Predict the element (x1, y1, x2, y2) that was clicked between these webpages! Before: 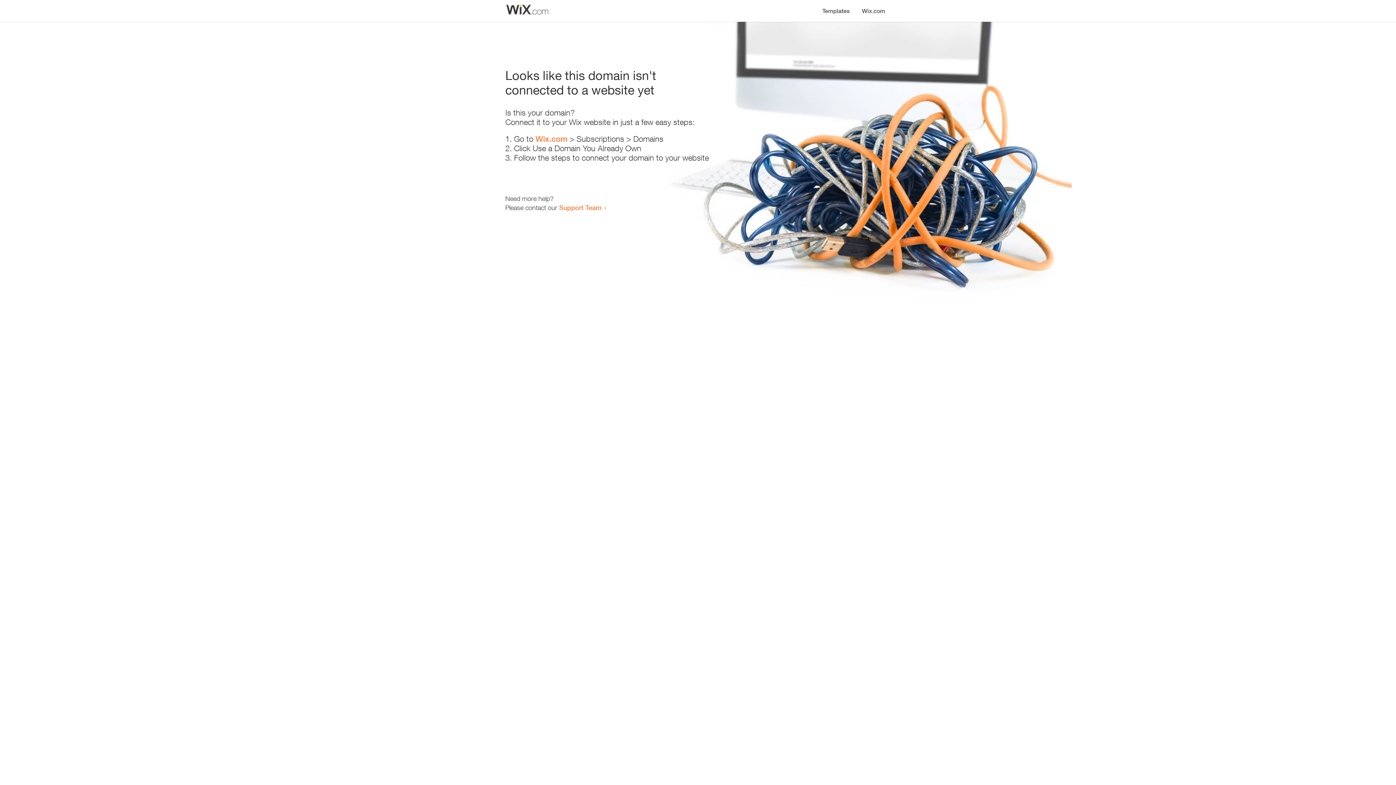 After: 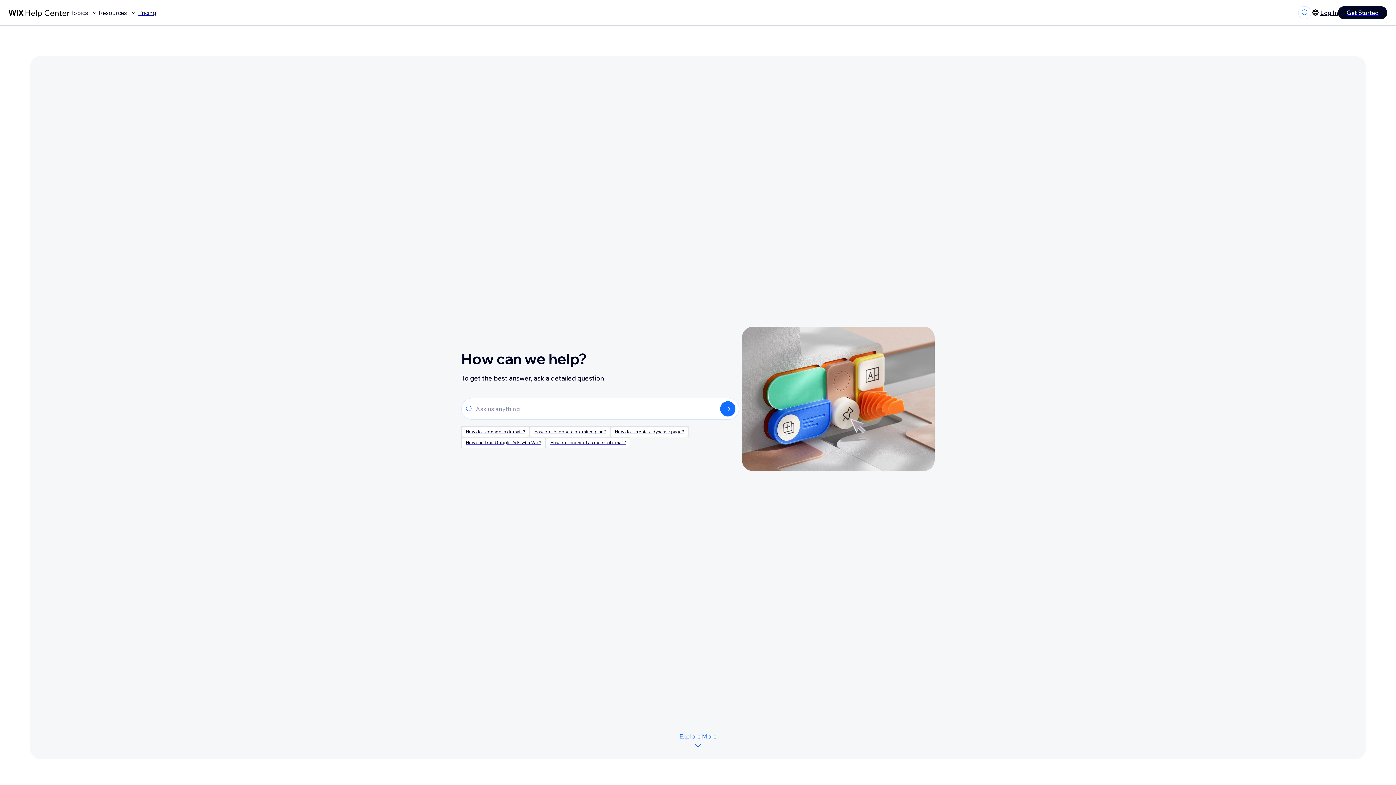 Action: bbox: (559, 203, 601, 211) label: Support Team